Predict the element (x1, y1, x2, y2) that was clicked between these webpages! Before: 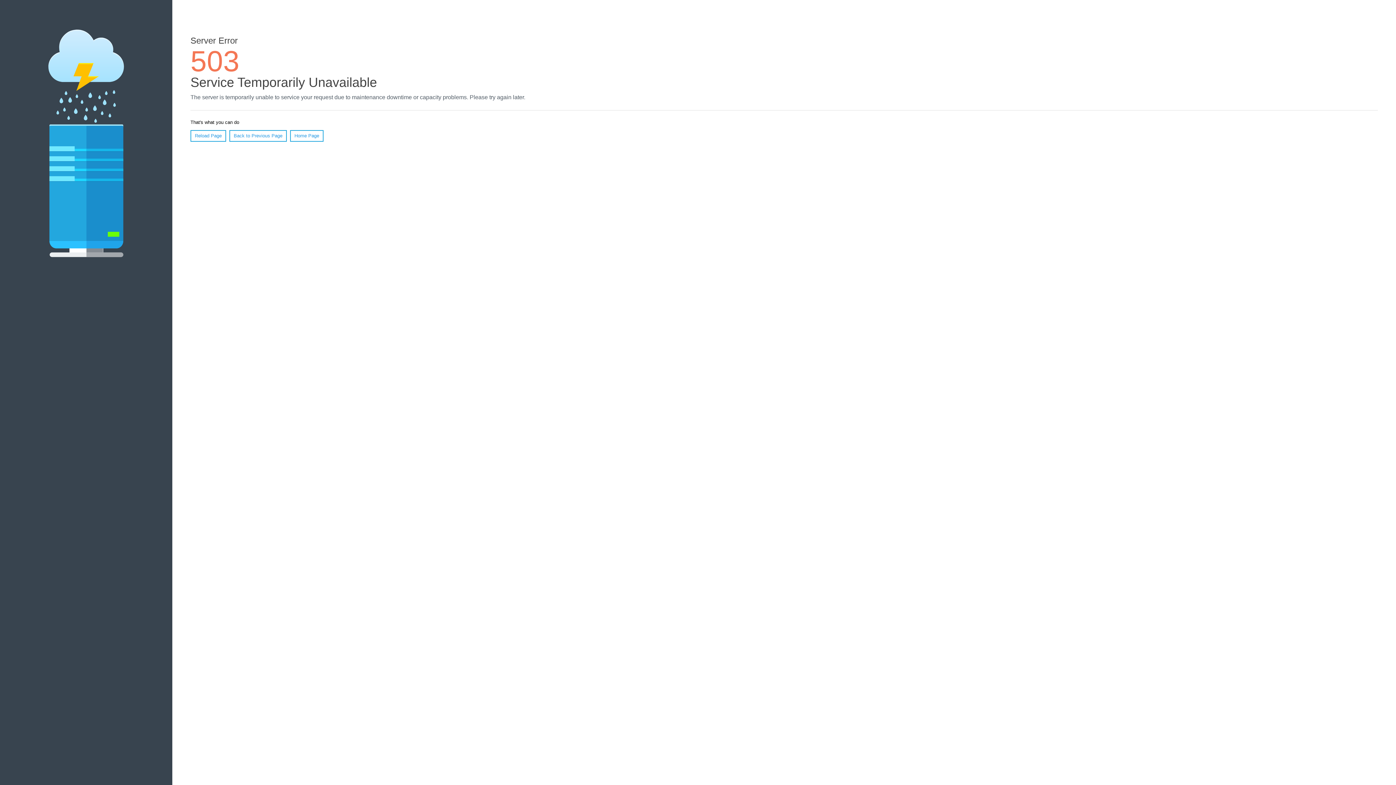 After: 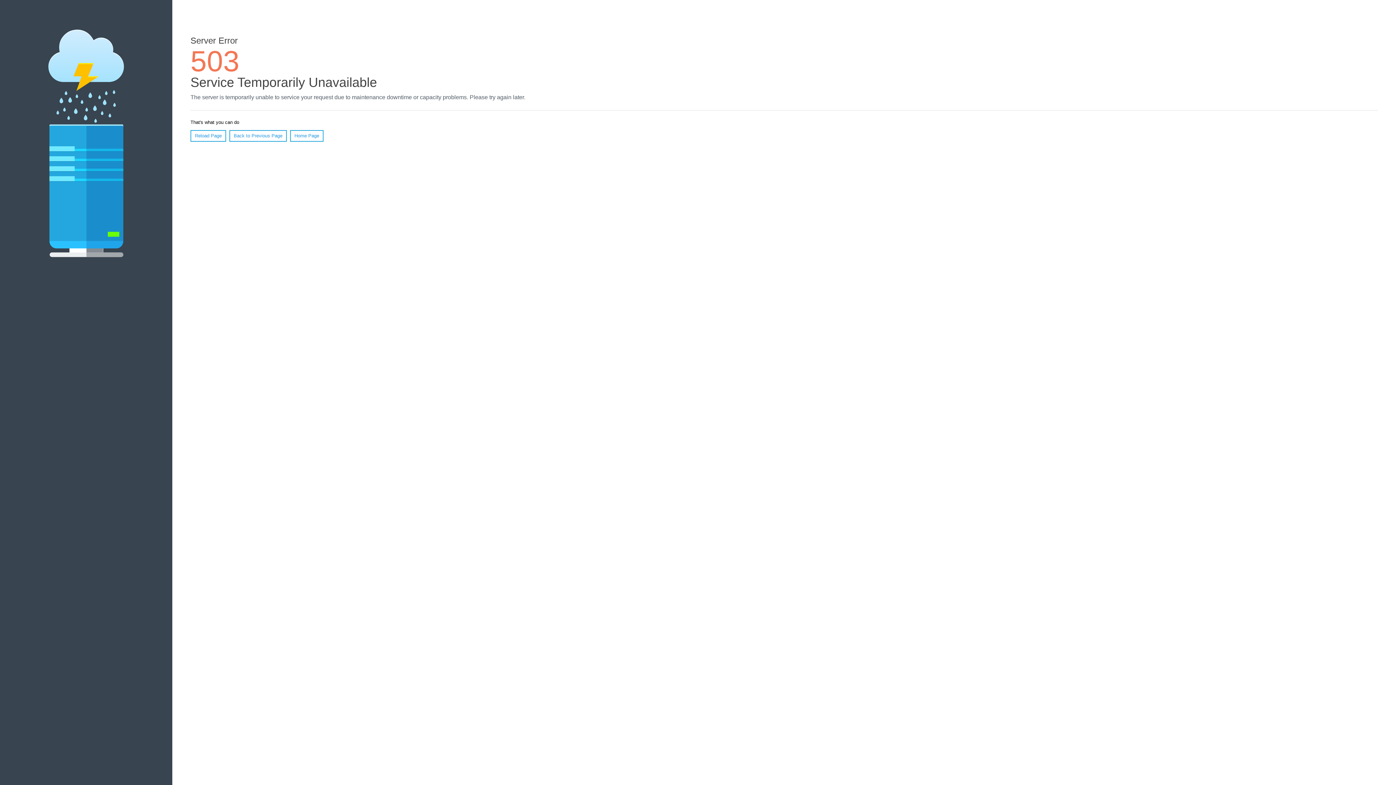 Action: bbox: (190, 130, 226, 141) label: Reload Page